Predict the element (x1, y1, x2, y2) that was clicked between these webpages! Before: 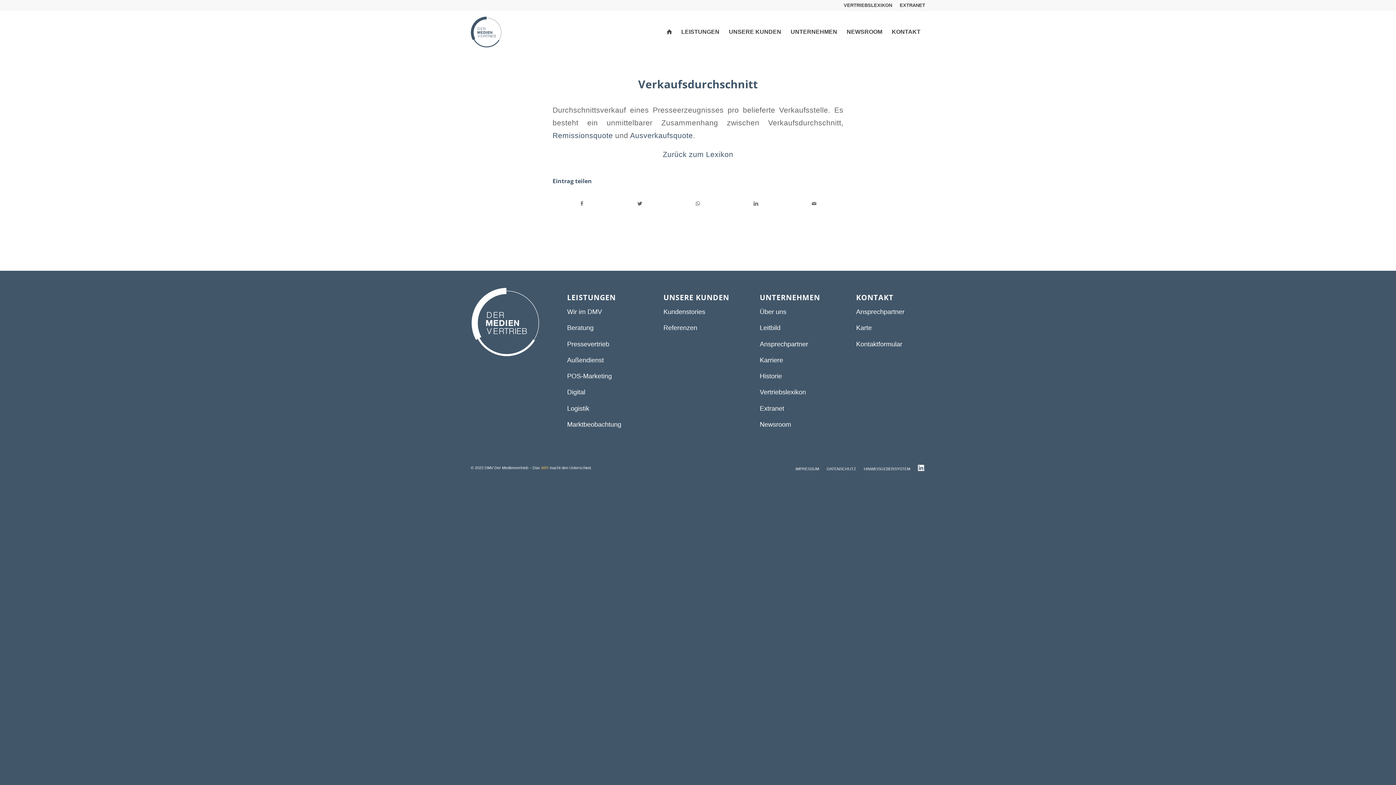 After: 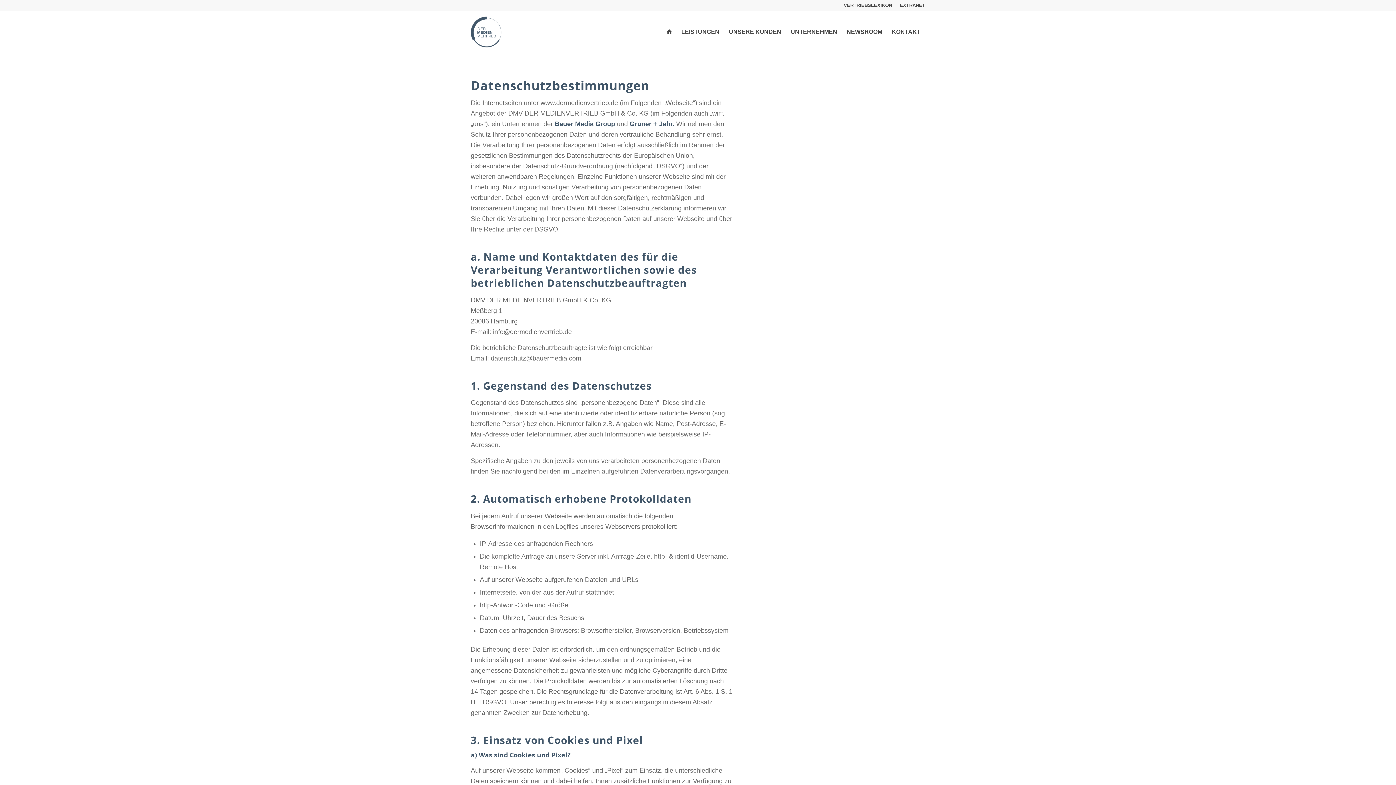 Action: bbox: (826, 466, 856, 471) label: DATENSCHUTZ